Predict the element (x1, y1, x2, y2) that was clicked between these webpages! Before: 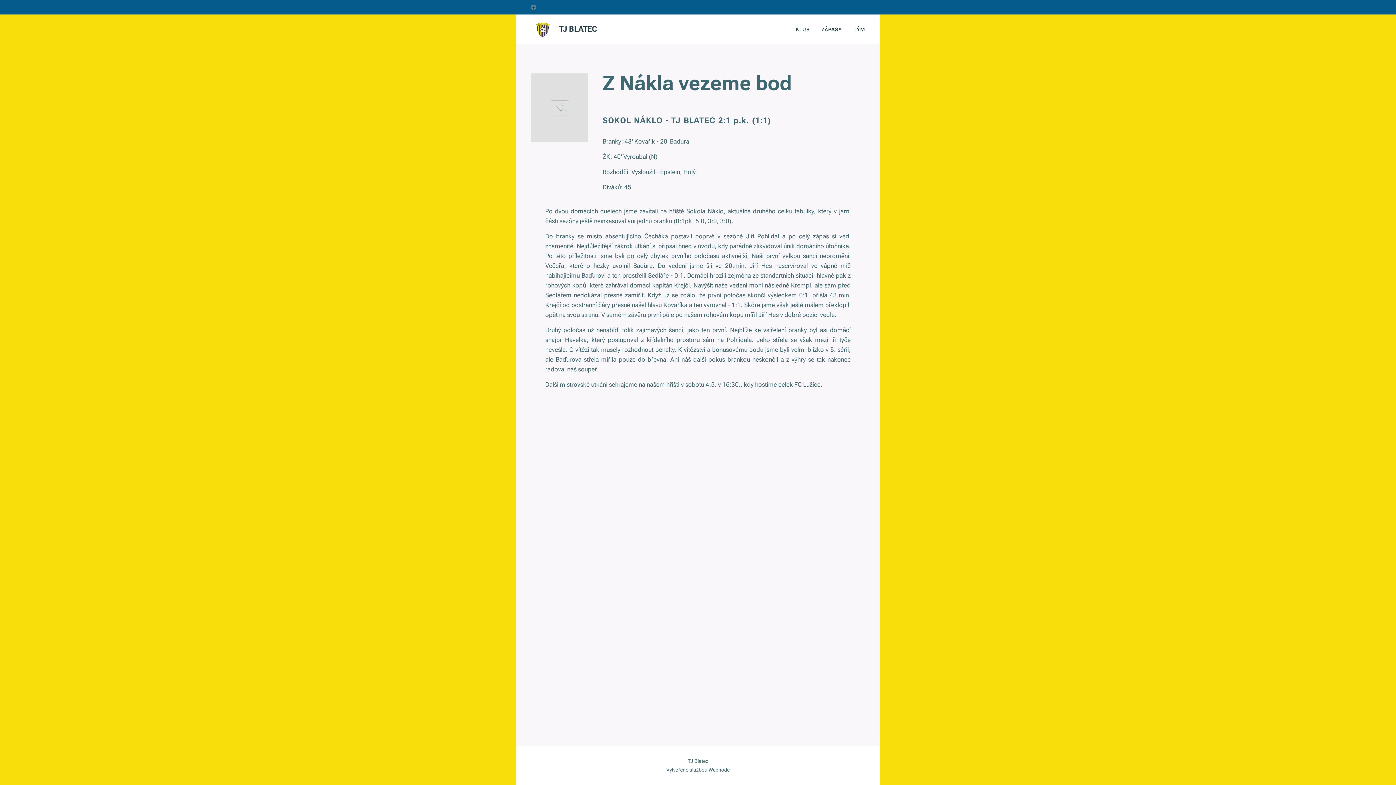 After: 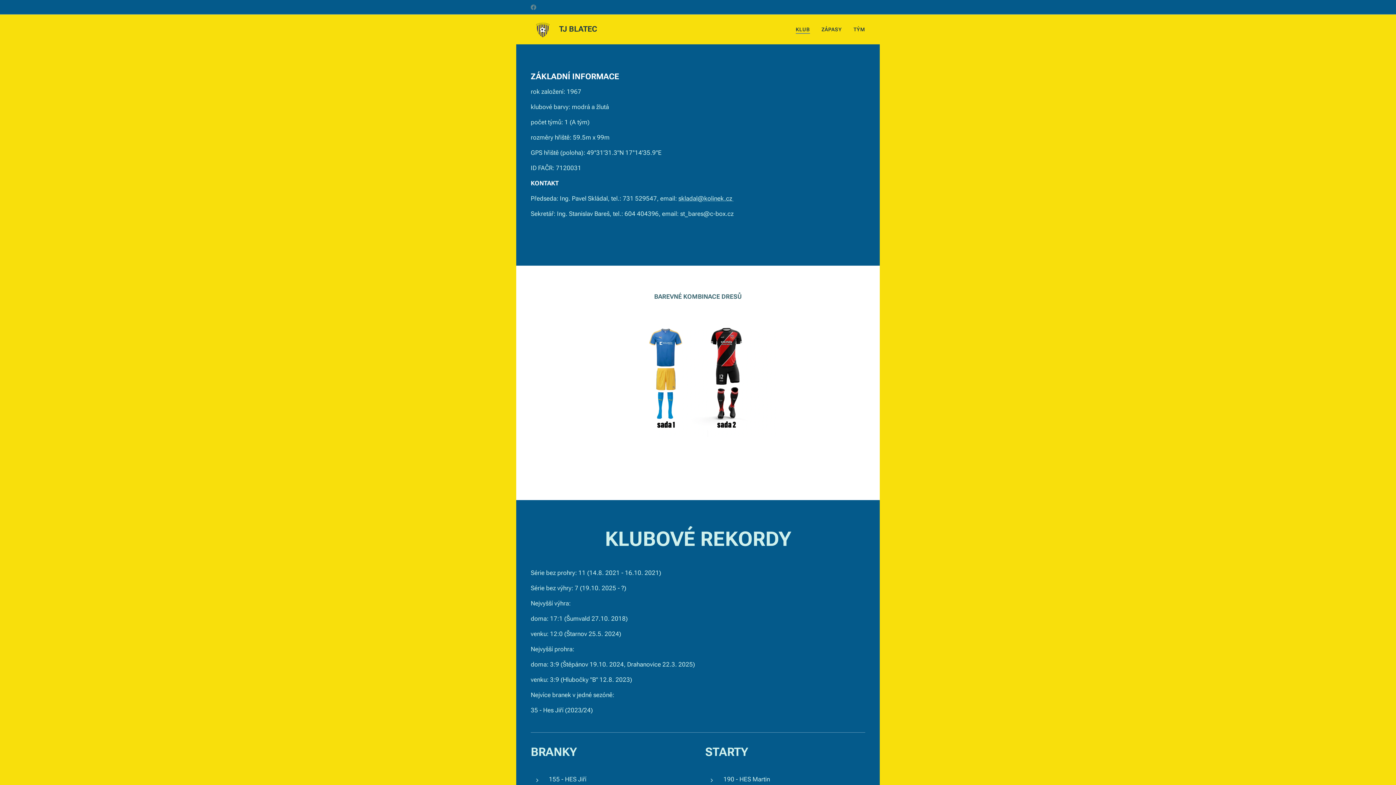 Action: label: KLUB bbox: (794, 20, 815, 38)